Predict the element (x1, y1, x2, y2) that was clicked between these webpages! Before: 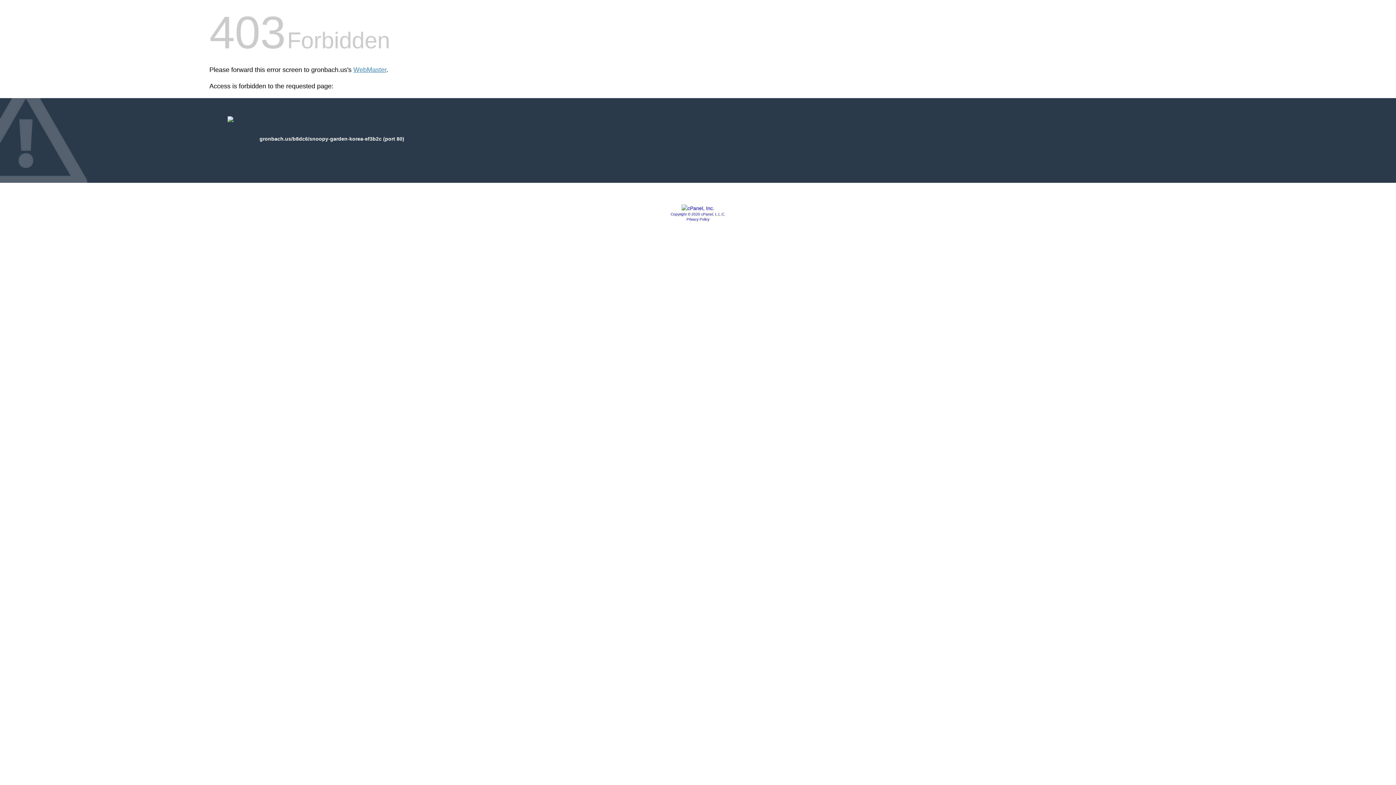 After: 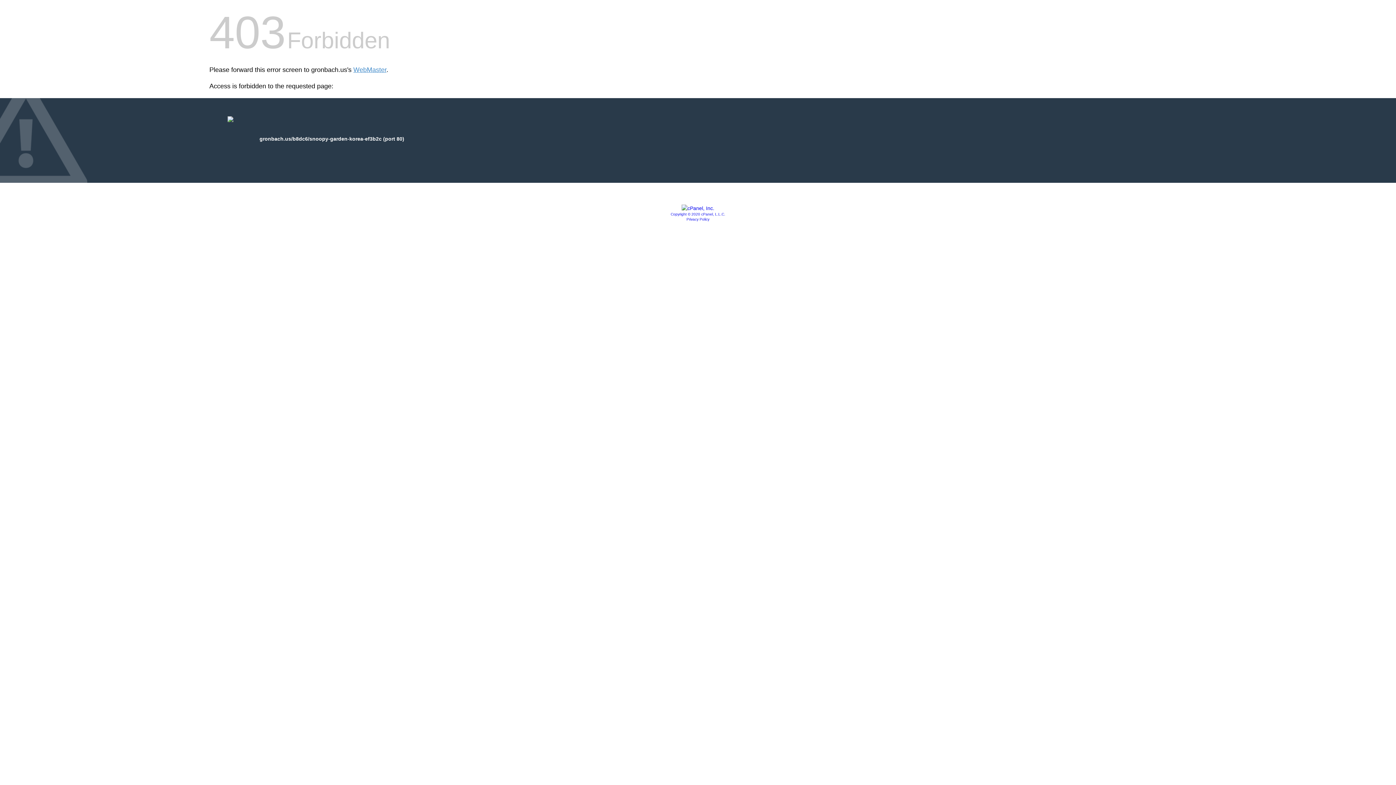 Action: bbox: (681, 205, 714, 211)